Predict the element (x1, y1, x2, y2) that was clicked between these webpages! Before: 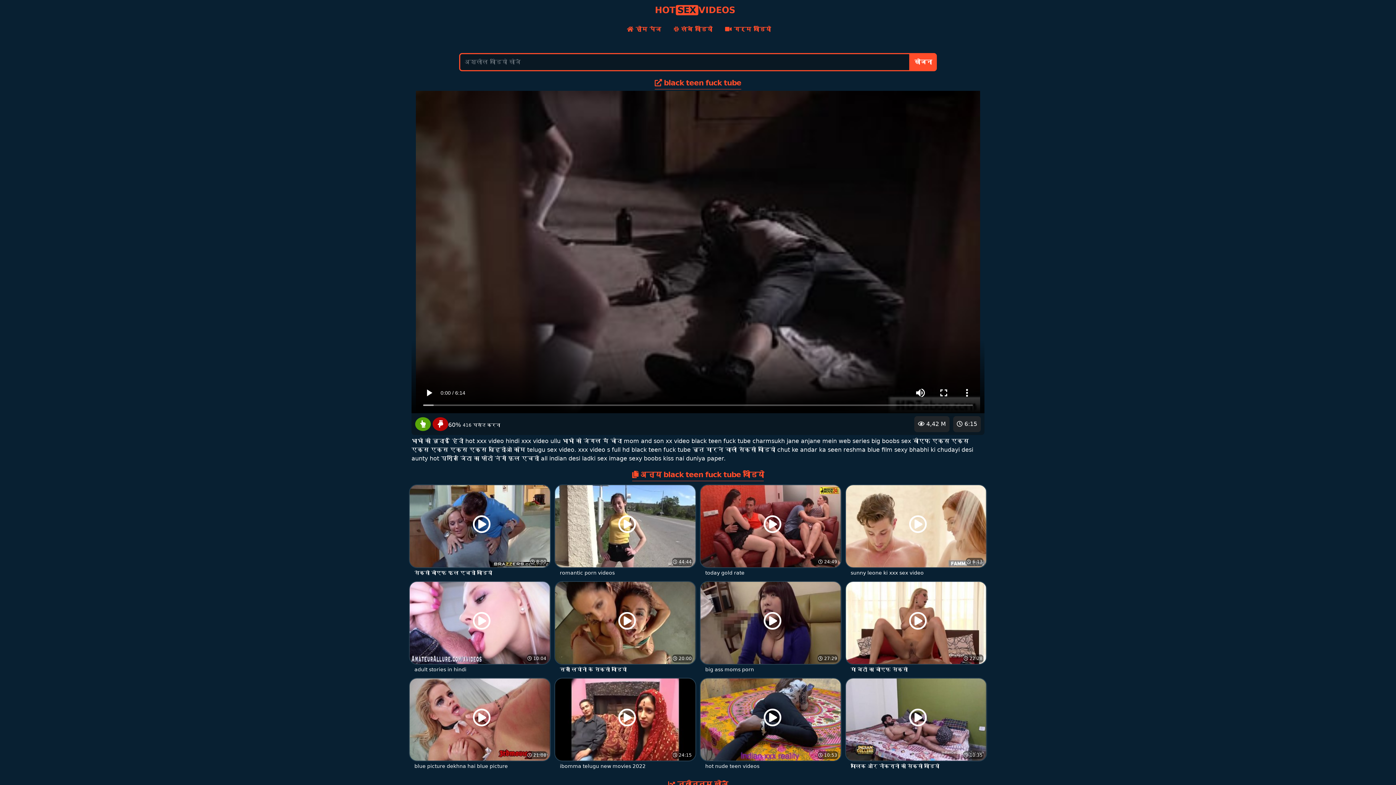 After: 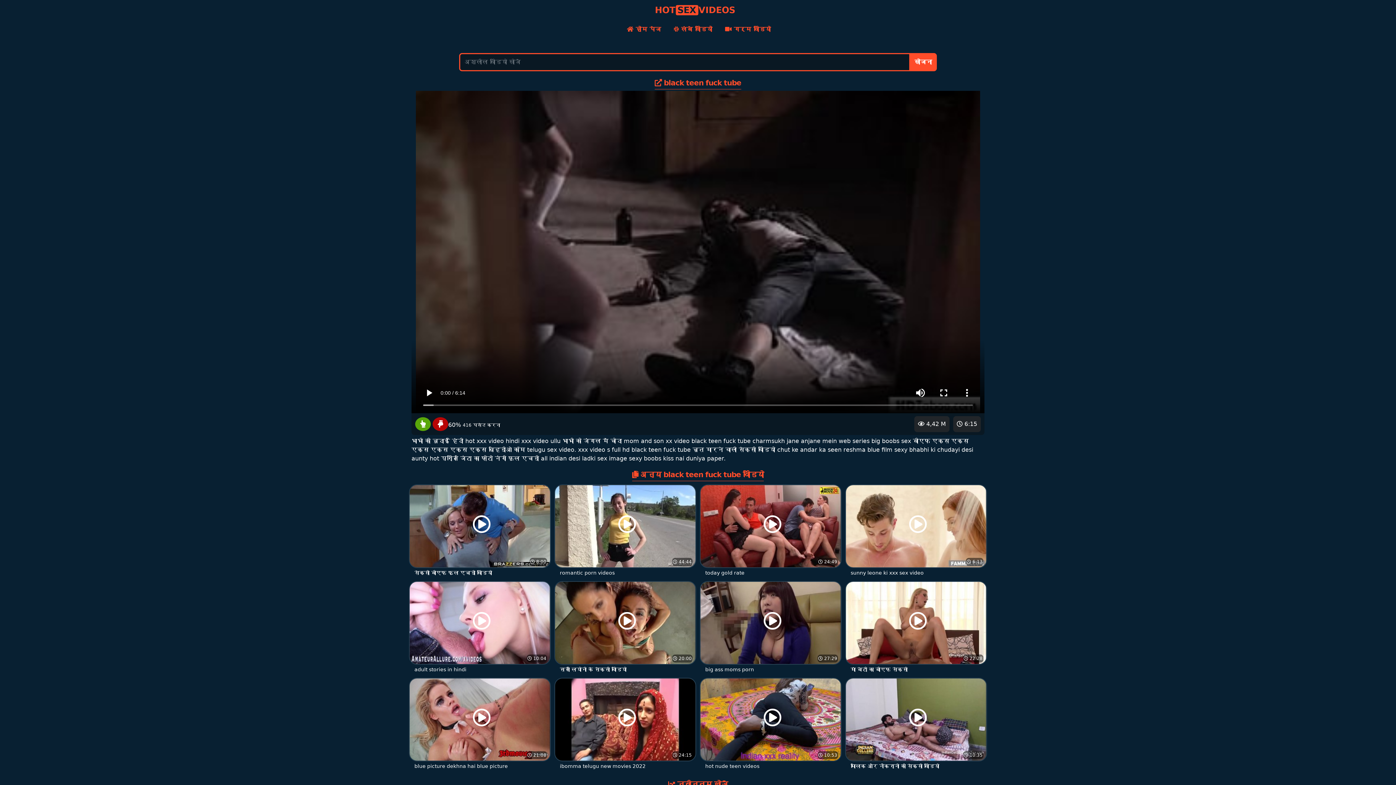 Action: bbox: (415, 421, 430, 428)